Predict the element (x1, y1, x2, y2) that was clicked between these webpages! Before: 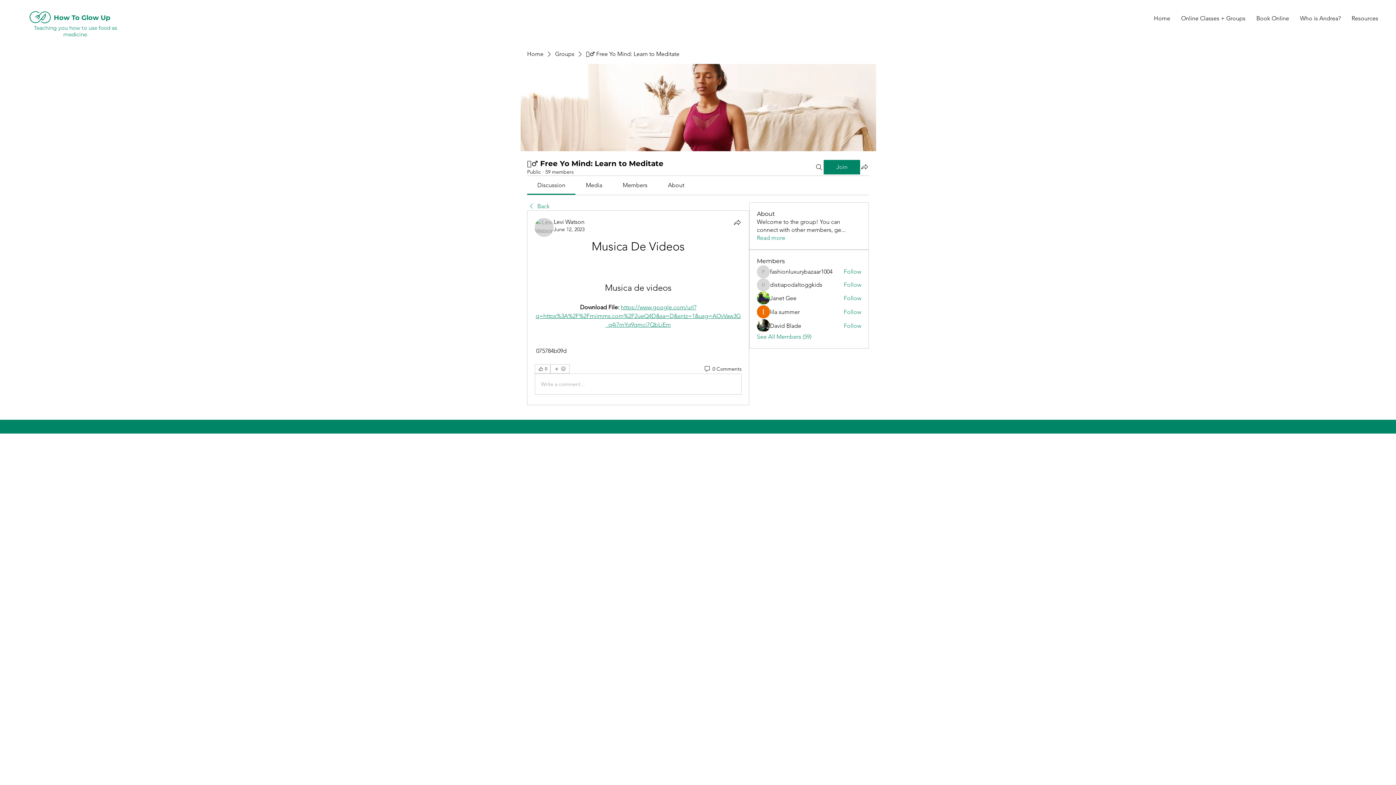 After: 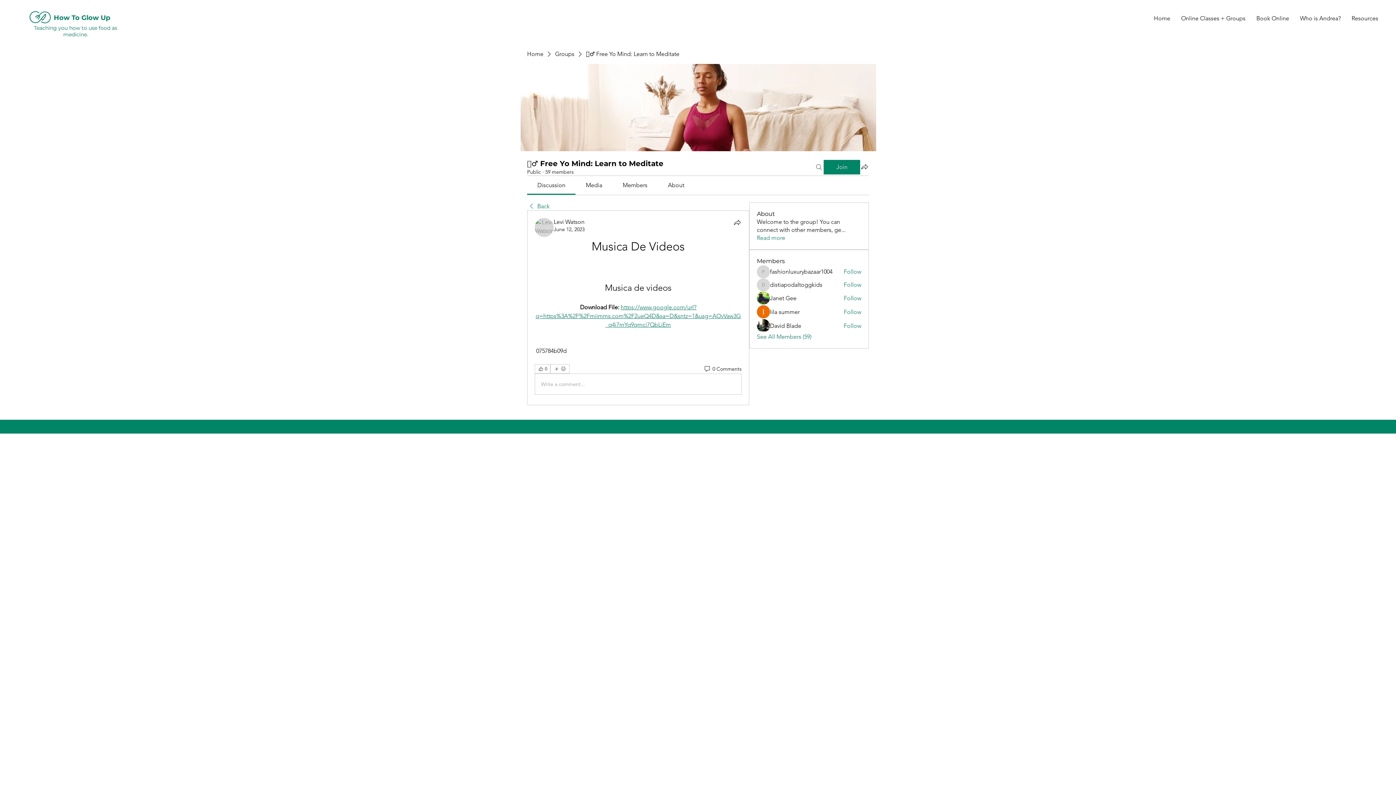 Action: bbox: (814, 159, 823, 174) label: Search